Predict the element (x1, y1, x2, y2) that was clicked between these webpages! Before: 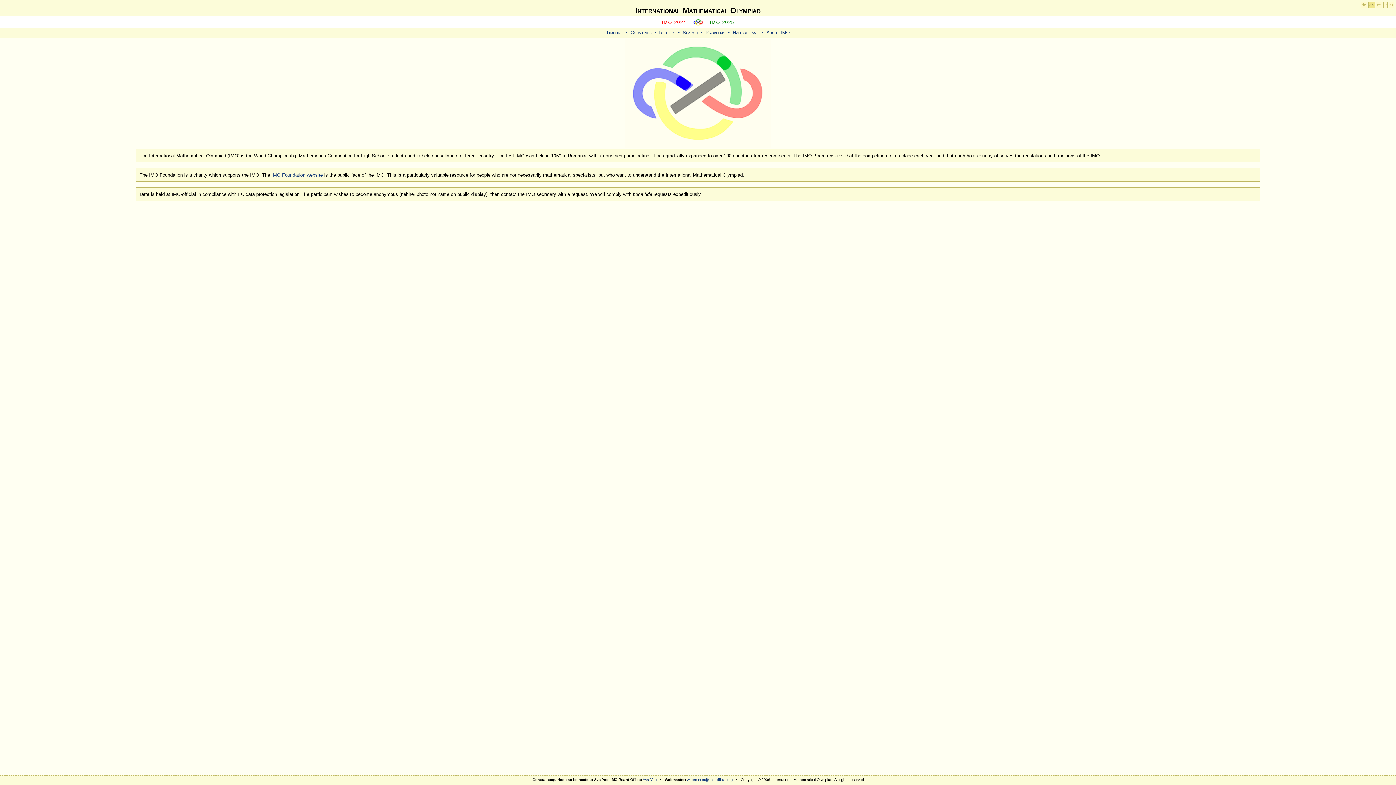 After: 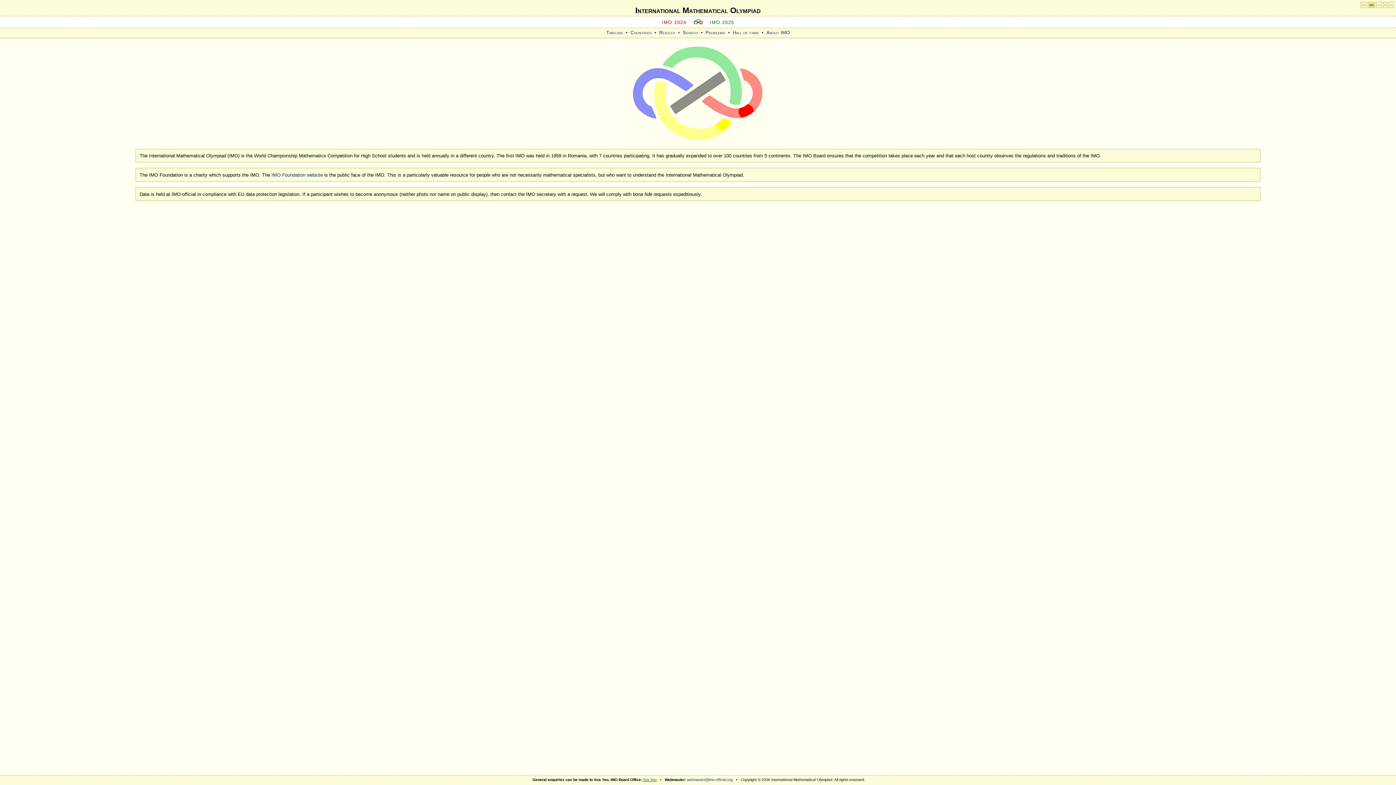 Action: bbox: (642, 778, 656, 782) label: Ava Yeo